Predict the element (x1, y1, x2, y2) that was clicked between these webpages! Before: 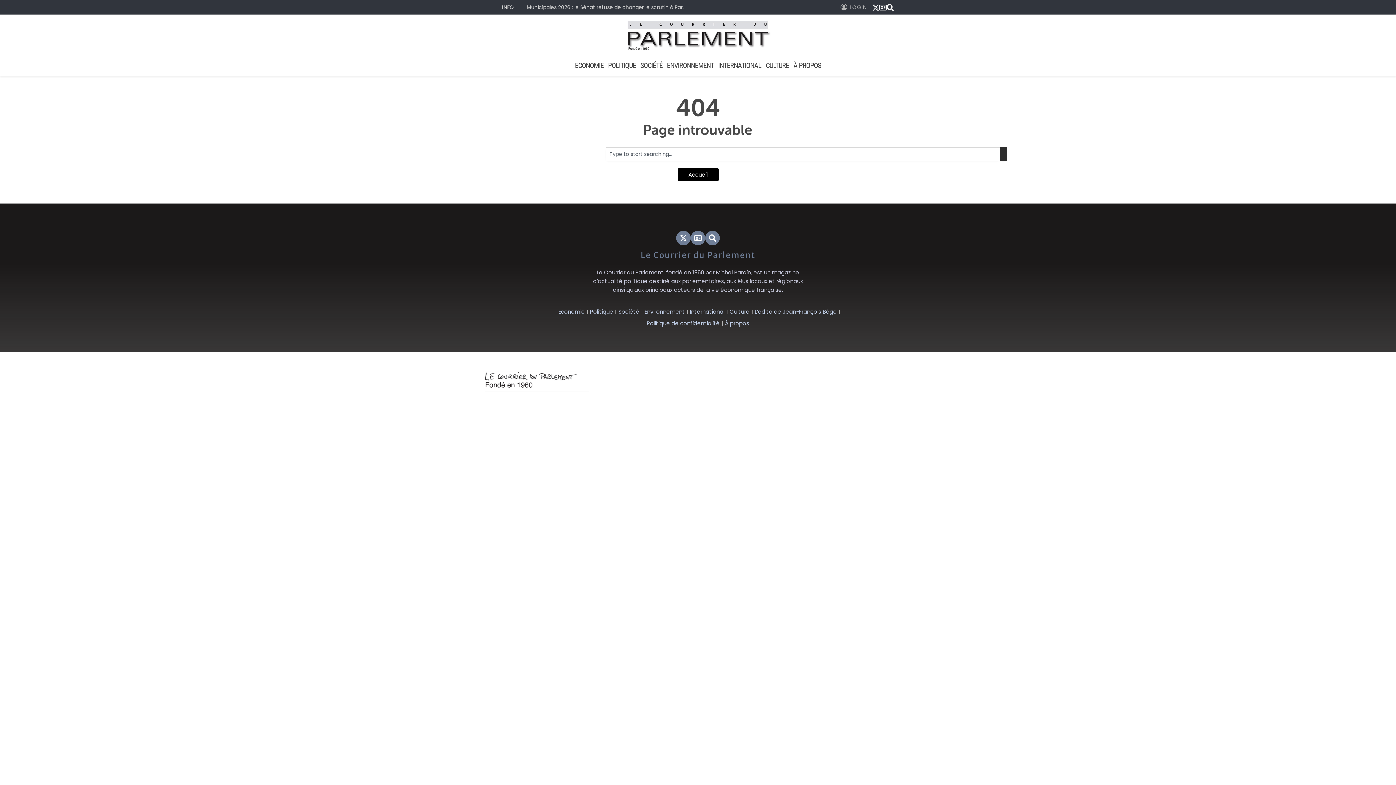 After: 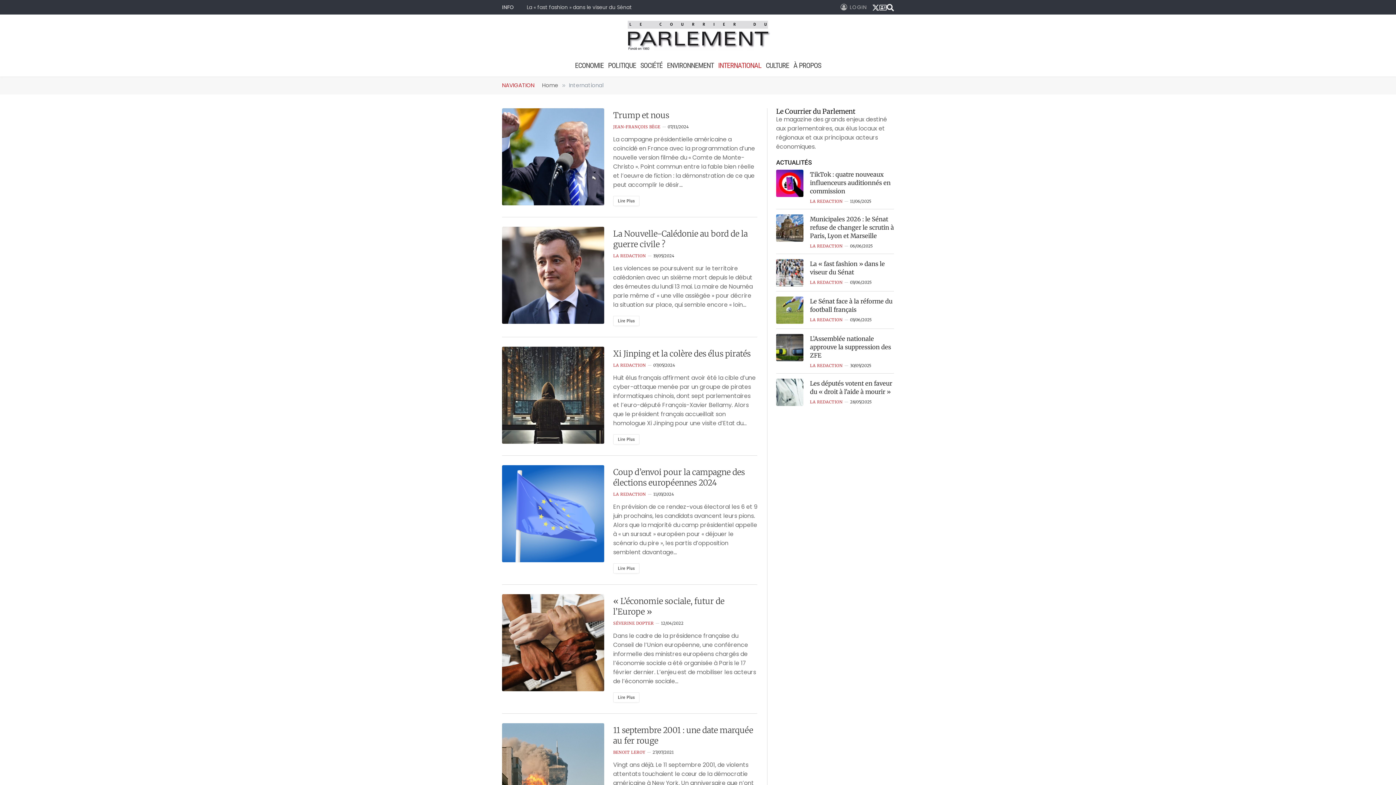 Action: bbox: (716, 58, 763, 72) label: INTERNATIONAL